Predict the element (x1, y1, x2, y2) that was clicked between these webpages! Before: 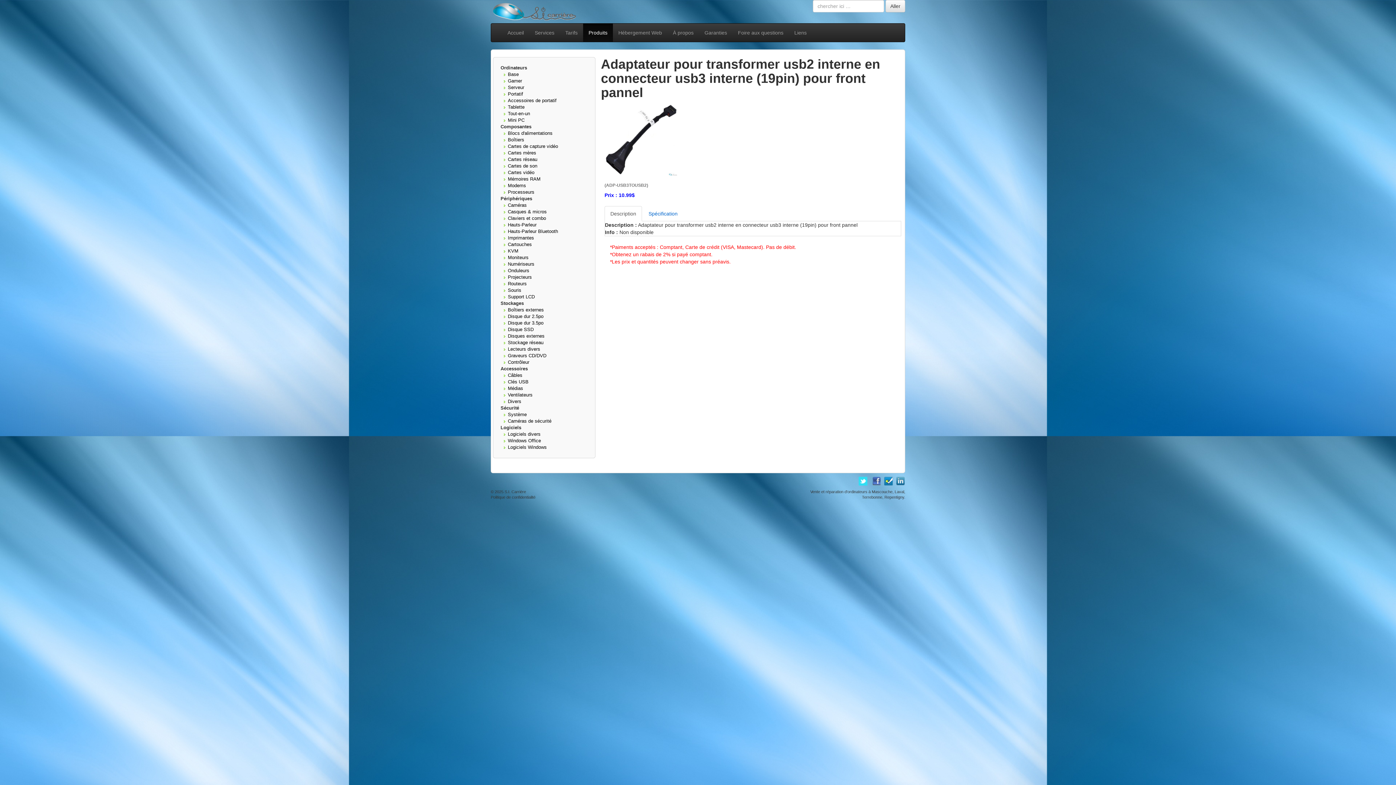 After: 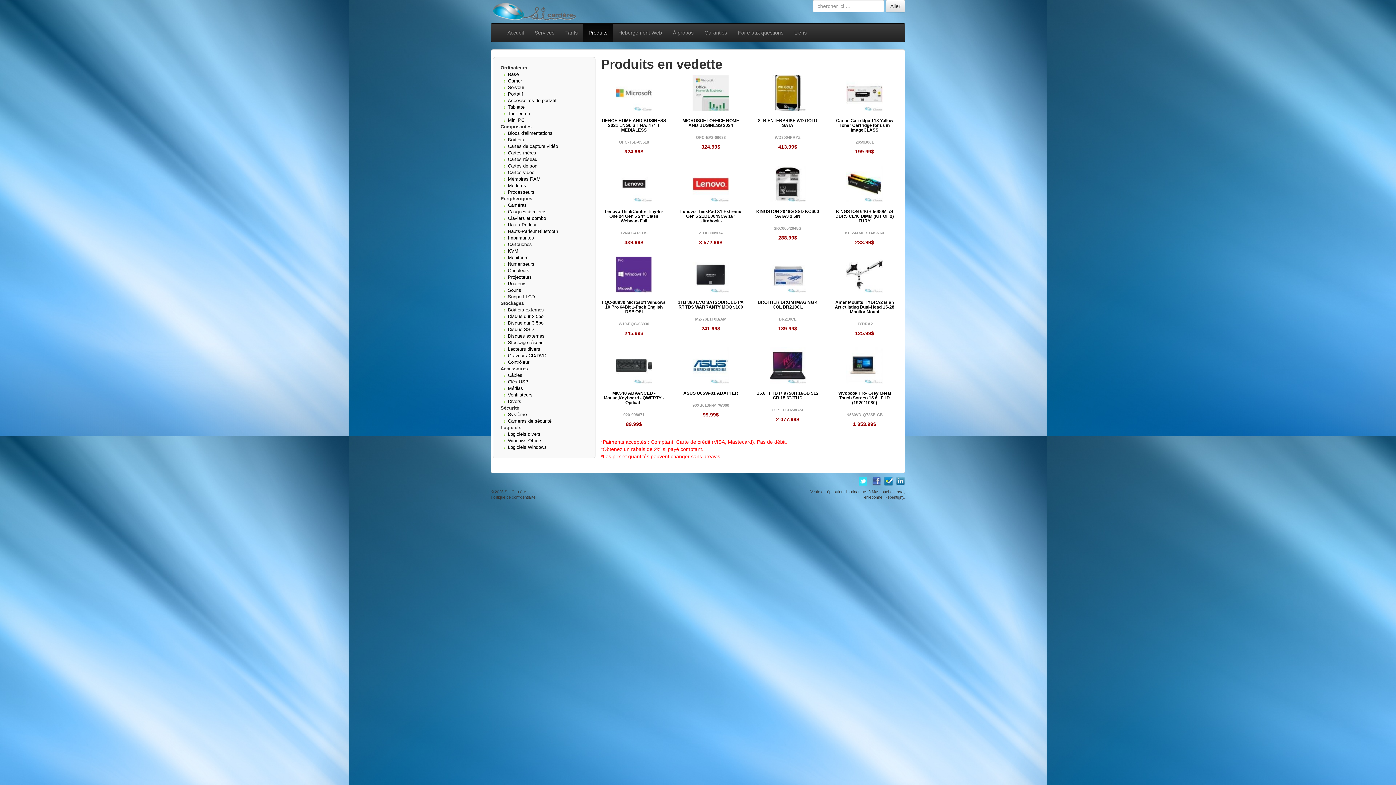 Action: bbox: (583, 23, 613, 41) label: Produits